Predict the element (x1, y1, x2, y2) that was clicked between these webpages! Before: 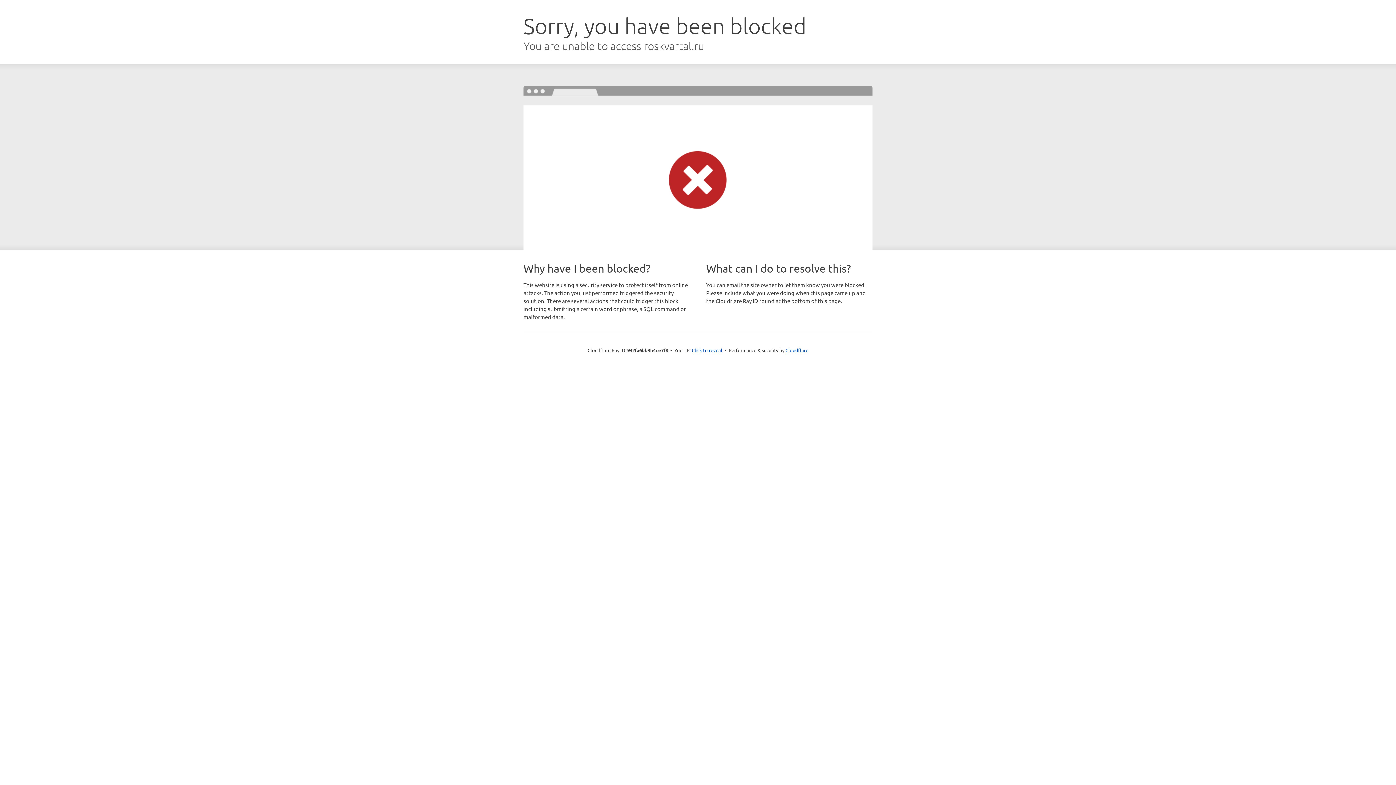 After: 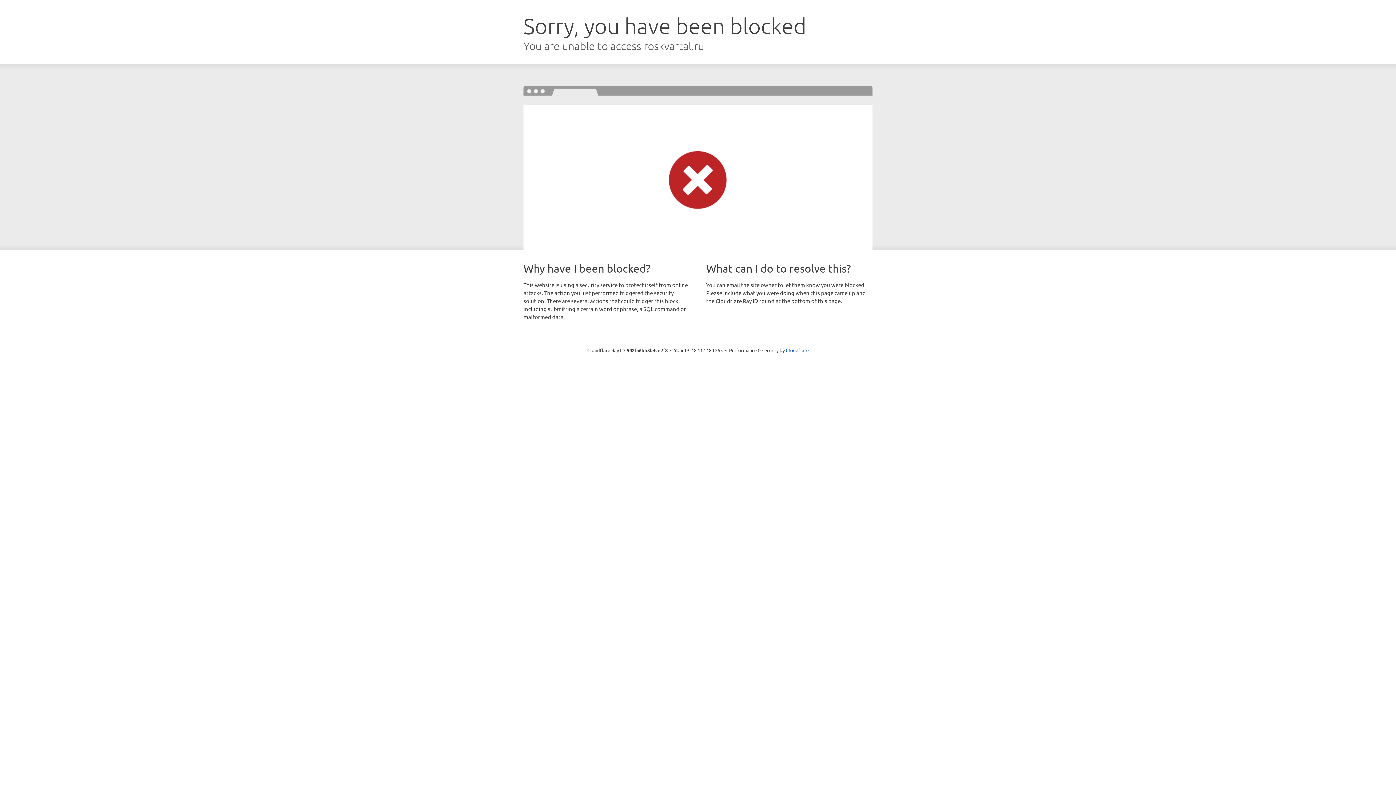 Action: bbox: (692, 346, 722, 353) label: Click to reveal